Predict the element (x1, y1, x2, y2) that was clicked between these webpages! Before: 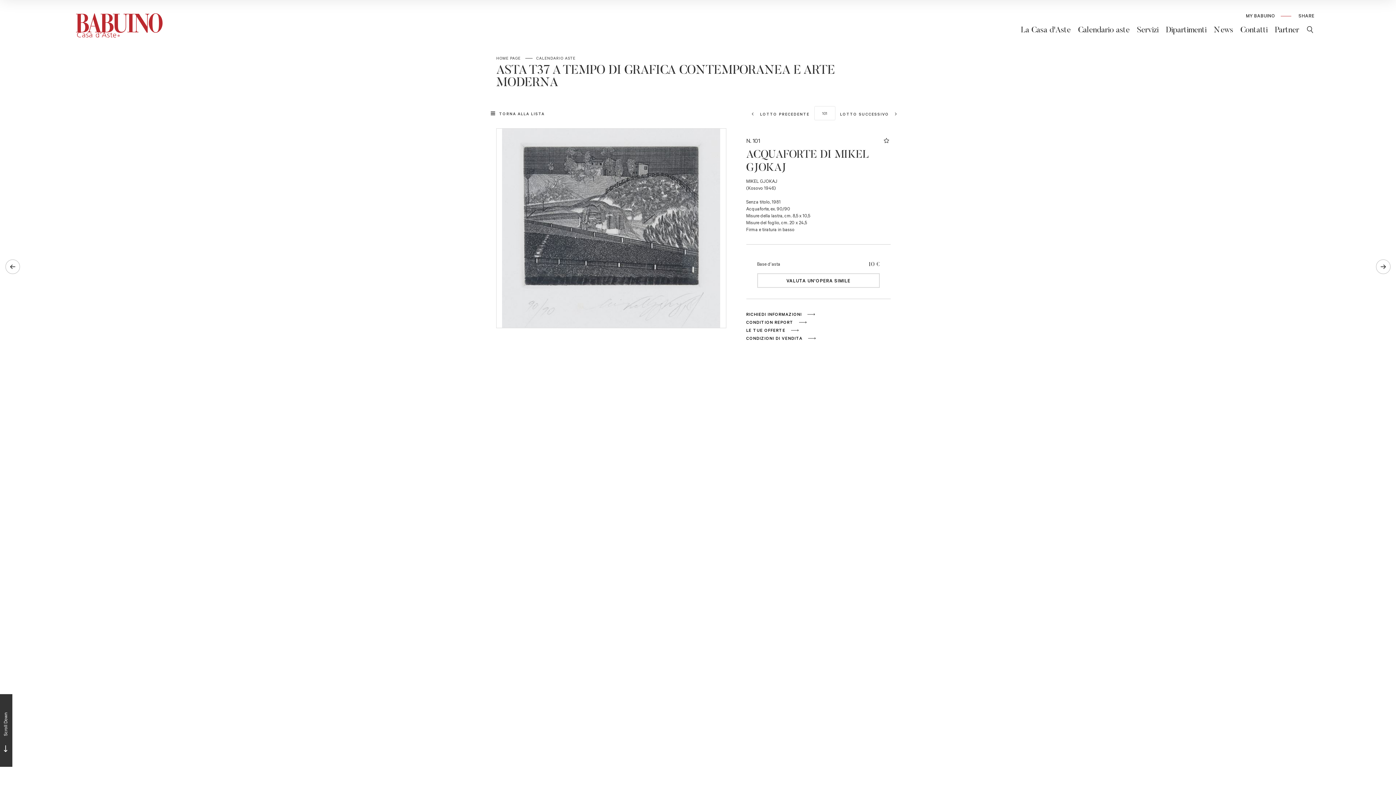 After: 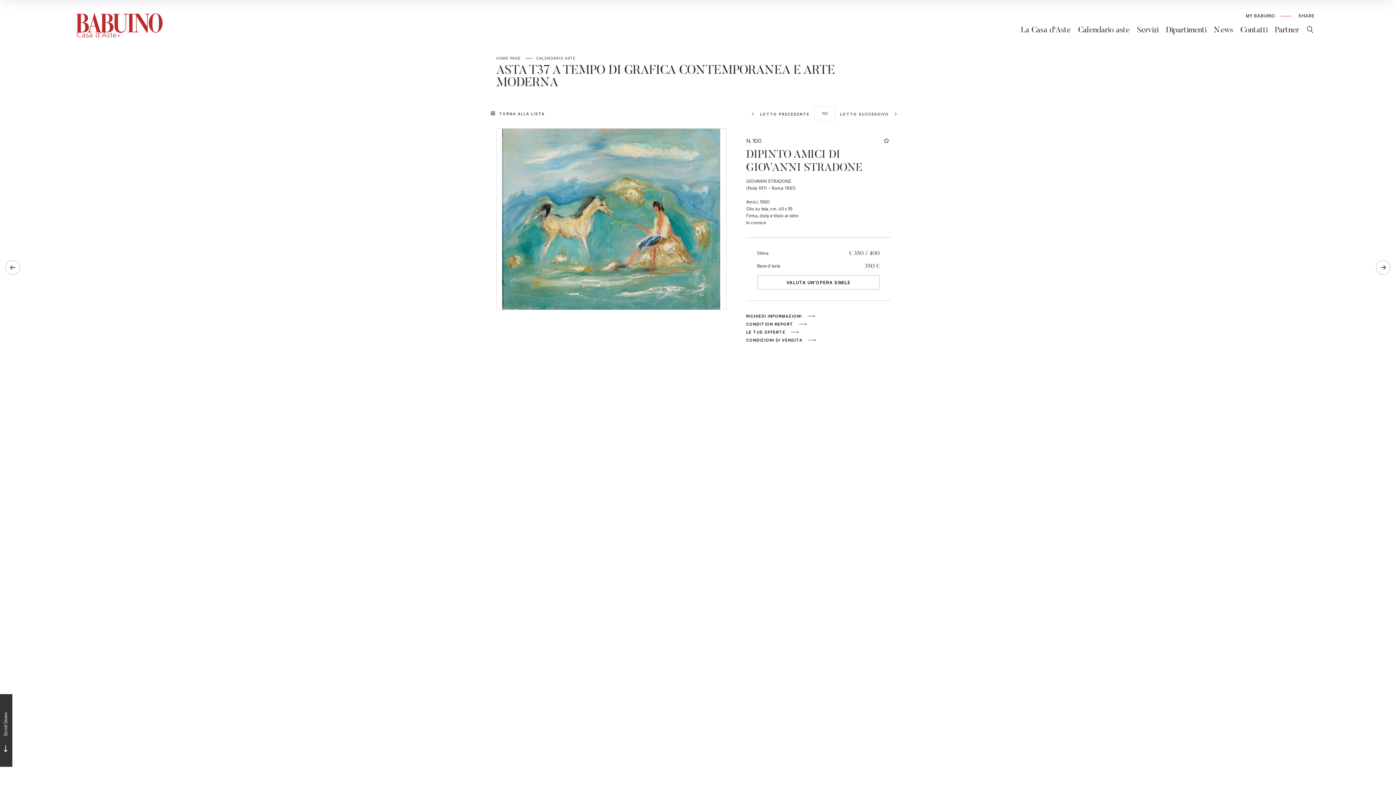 Action: bbox: (744, 107, 813, 120) label: Lotto Precedente